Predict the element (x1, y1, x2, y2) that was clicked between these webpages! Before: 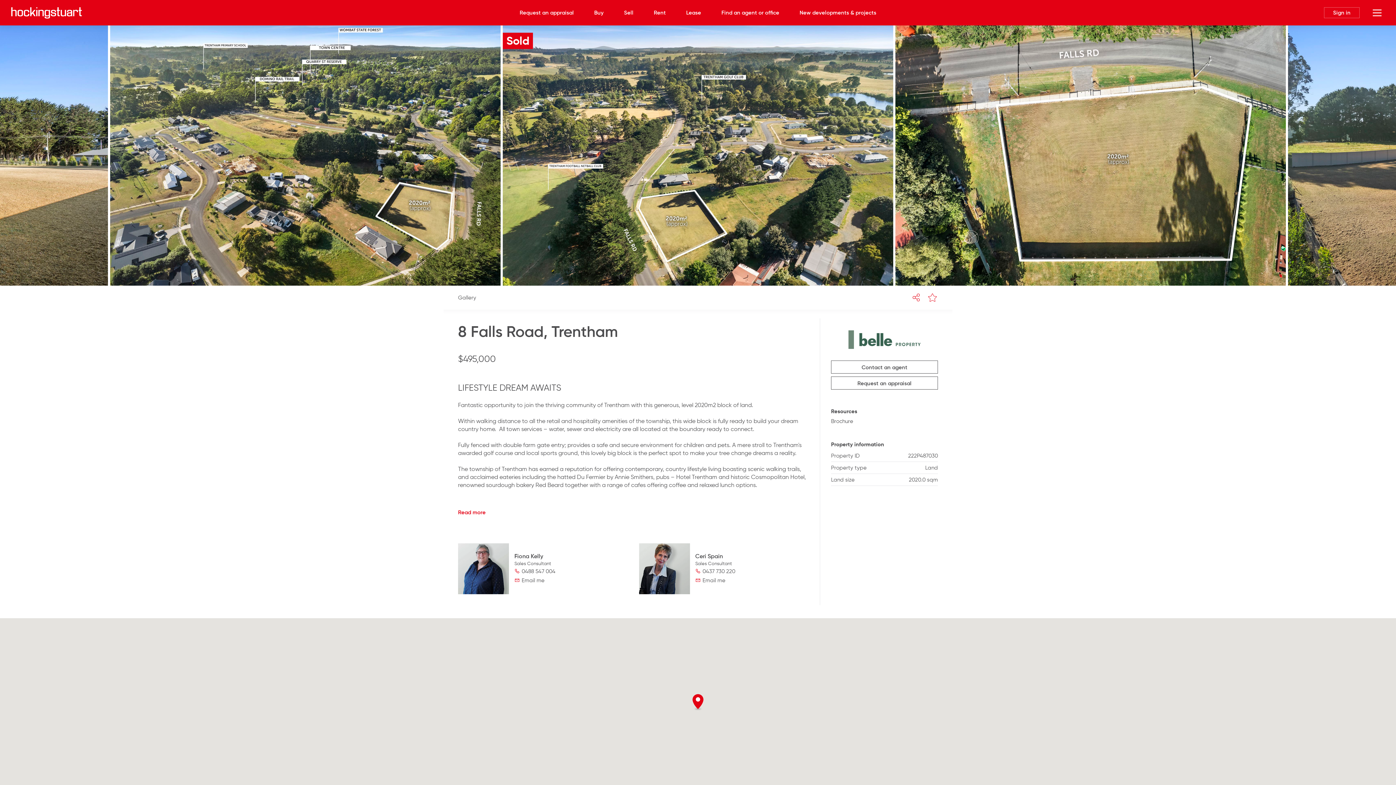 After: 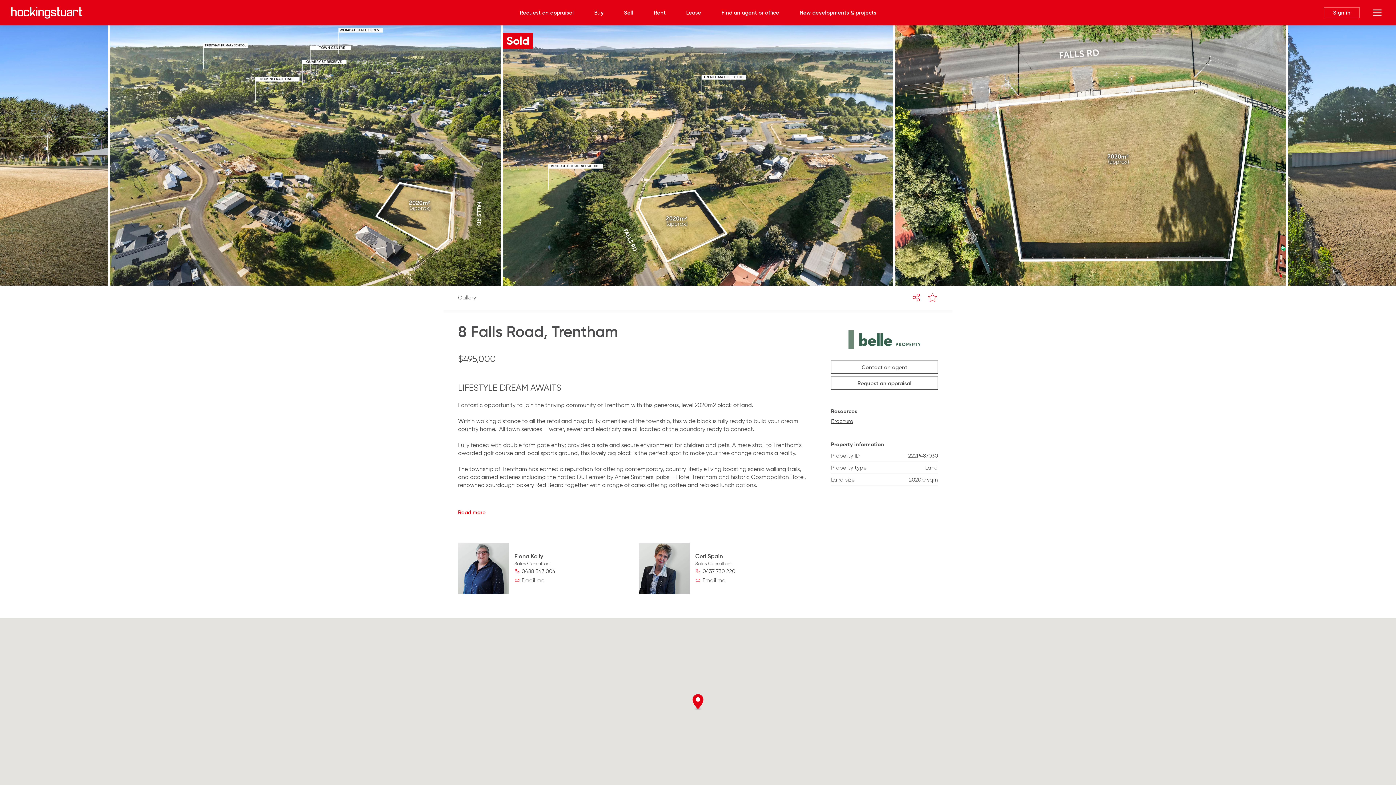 Action: bbox: (831, 418, 853, 424) label: Brochure